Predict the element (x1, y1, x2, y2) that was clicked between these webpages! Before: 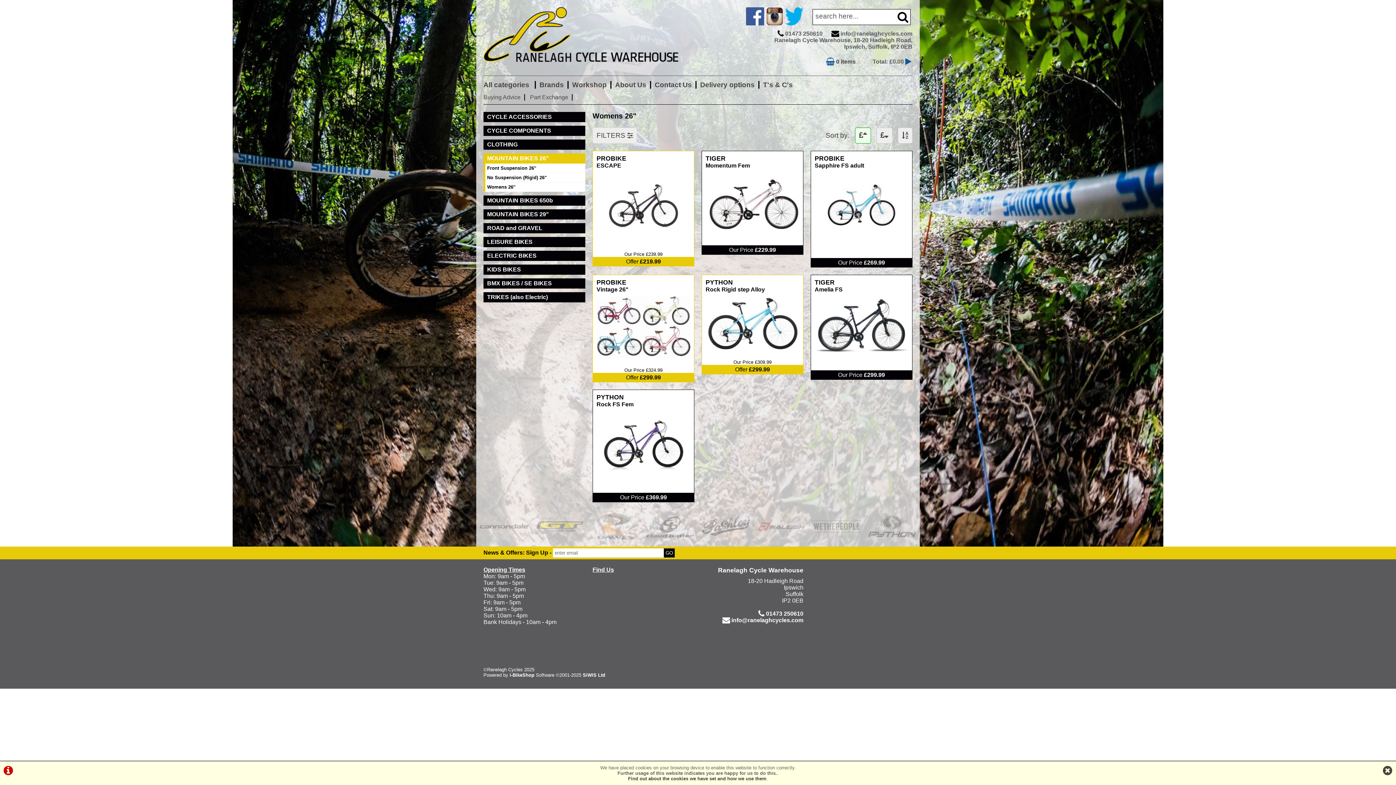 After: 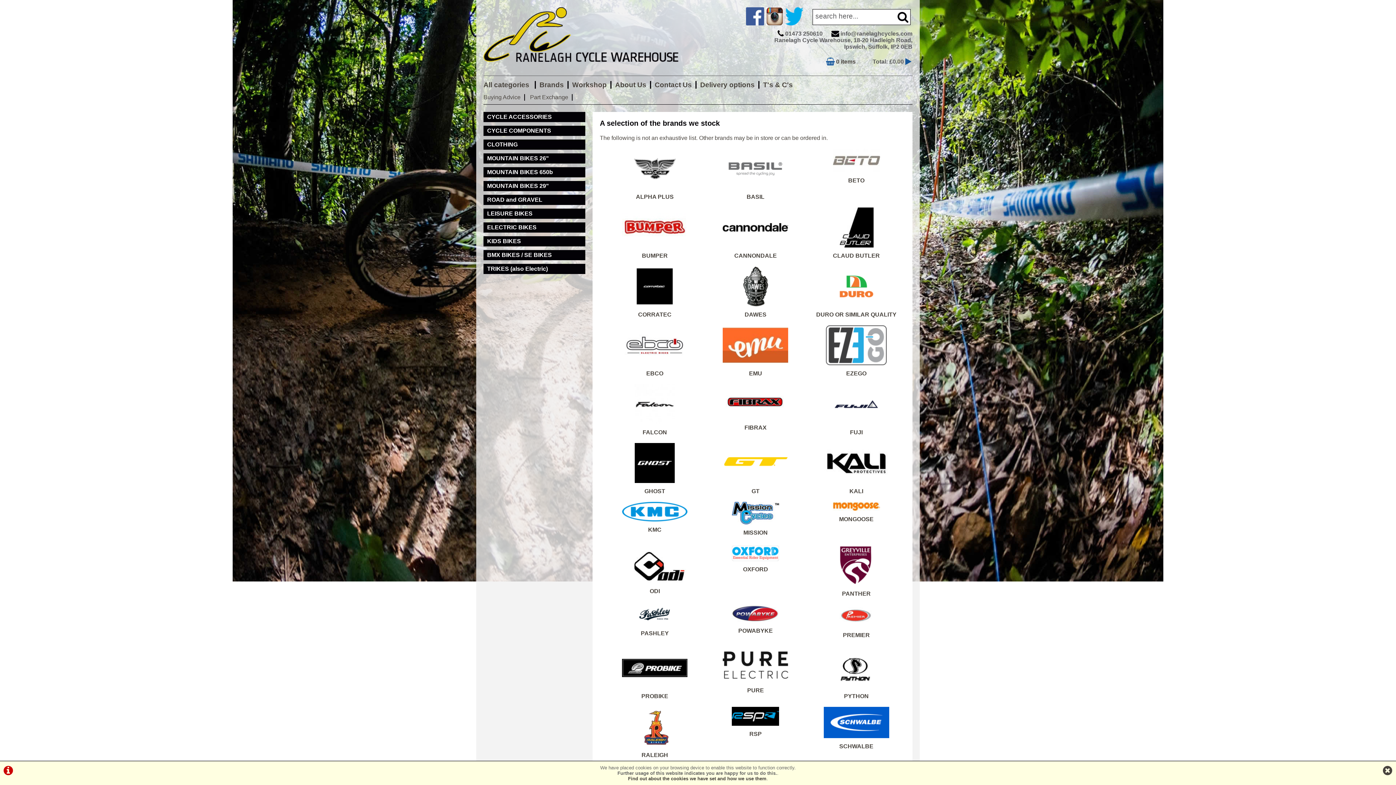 Action: label: Brands bbox: (536, 81, 568, 88)